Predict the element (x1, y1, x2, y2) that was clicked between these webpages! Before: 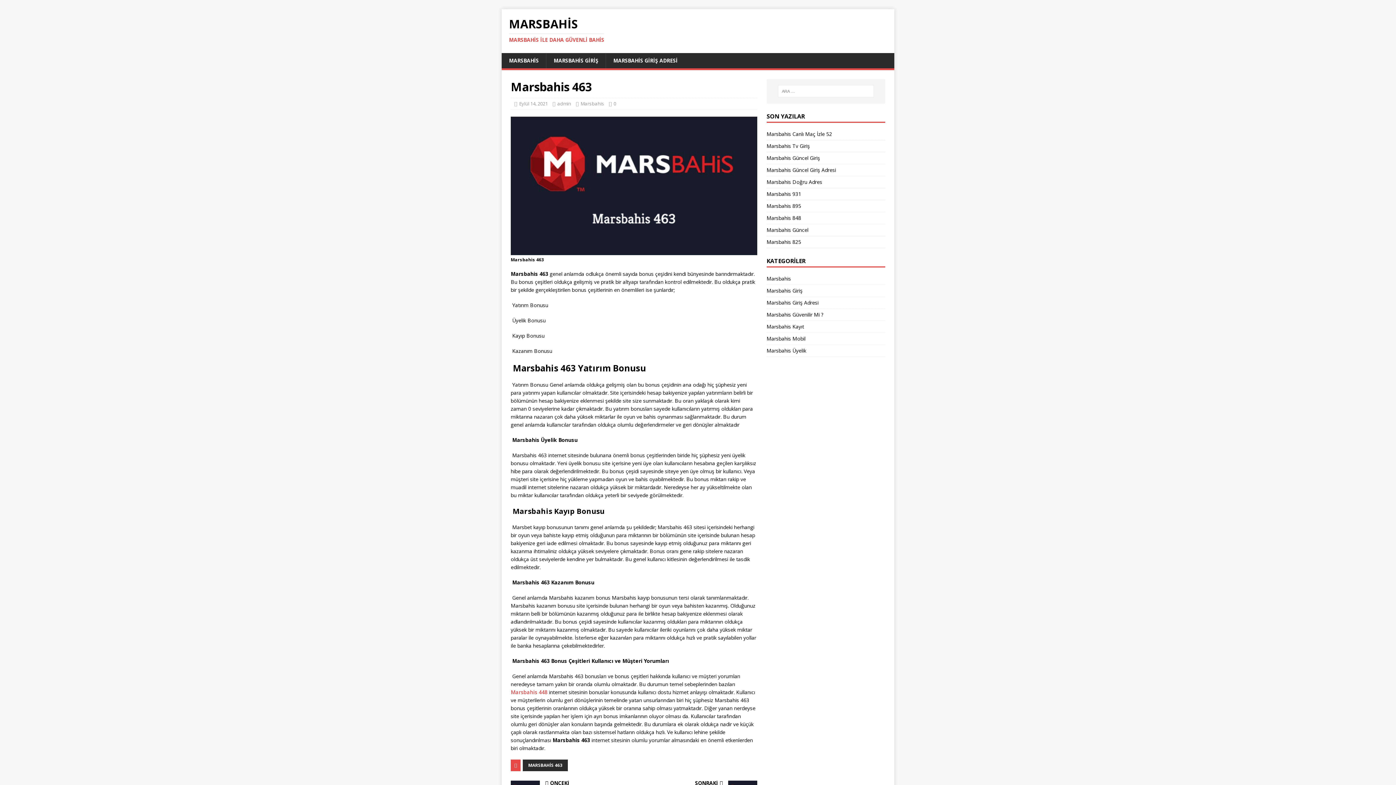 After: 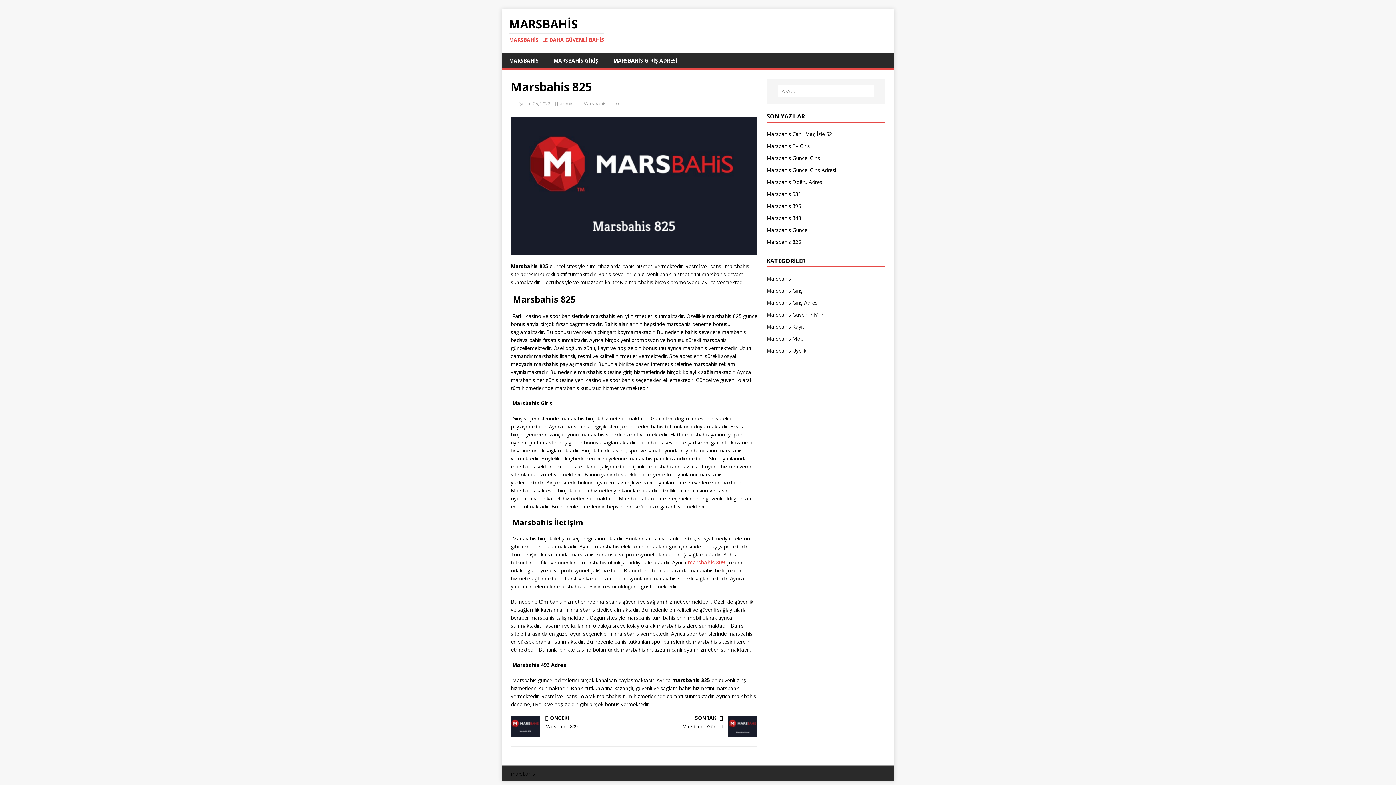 Action: bbox: (766, 238, 801, 245) label: Marsbahis 825